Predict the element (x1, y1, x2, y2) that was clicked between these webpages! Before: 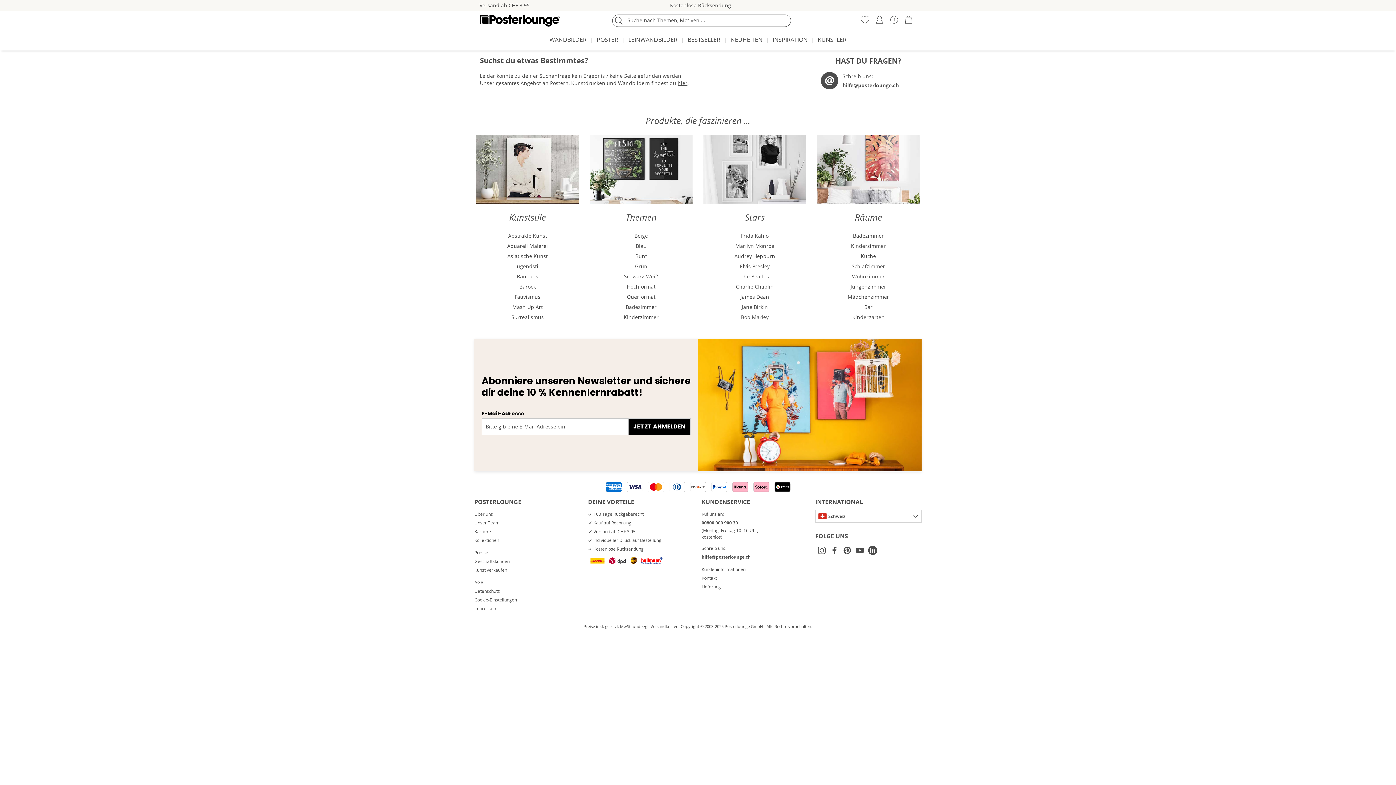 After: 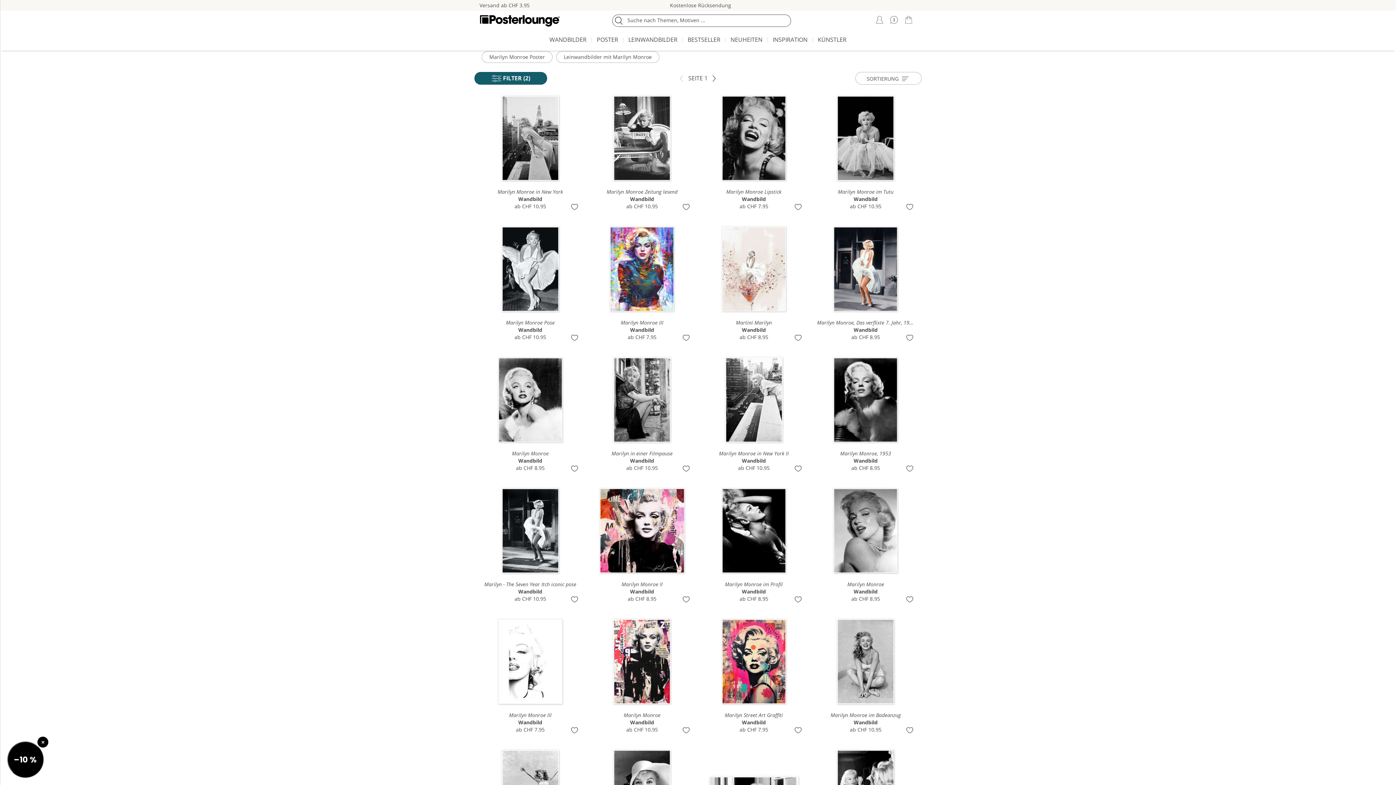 Action: bbox: (703, 241, 806, 251) label: Marilyn Monroe